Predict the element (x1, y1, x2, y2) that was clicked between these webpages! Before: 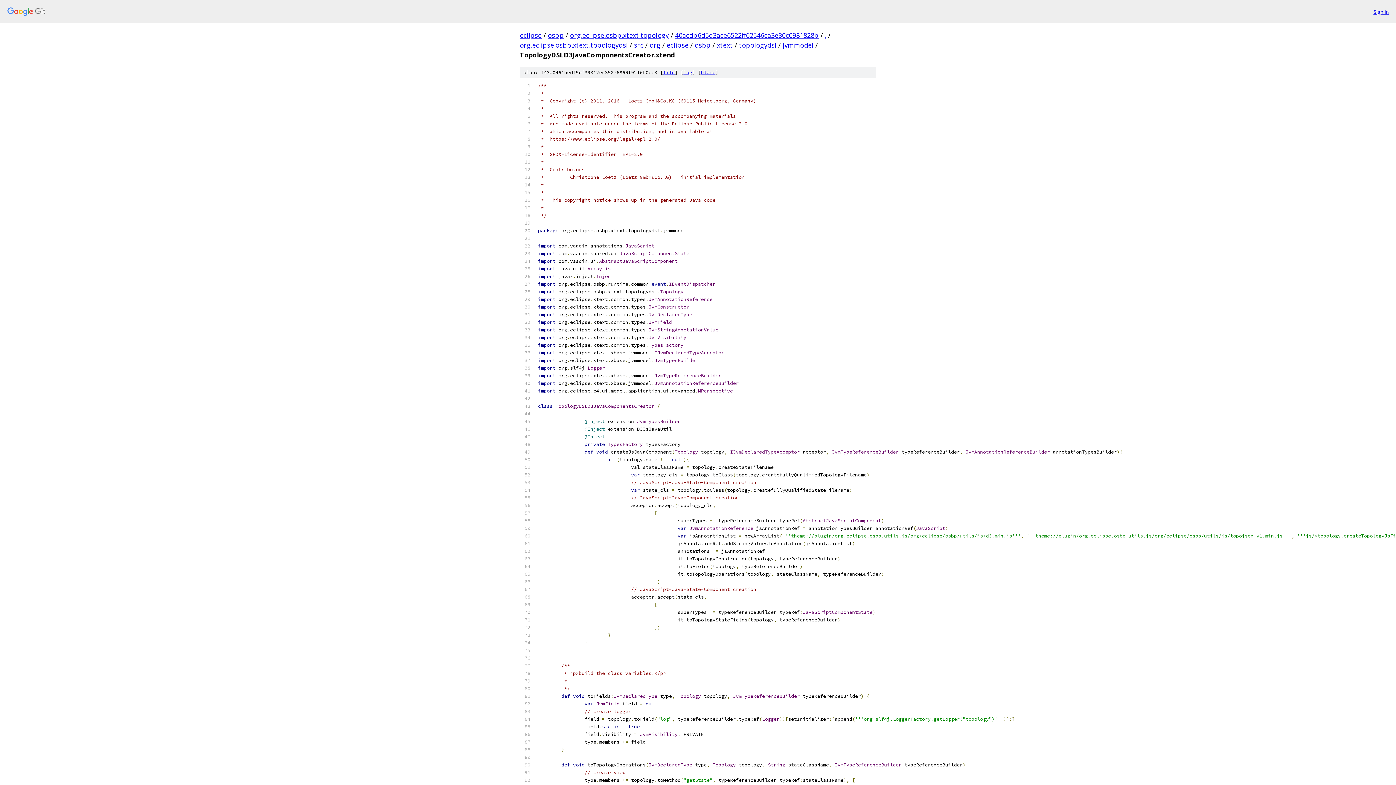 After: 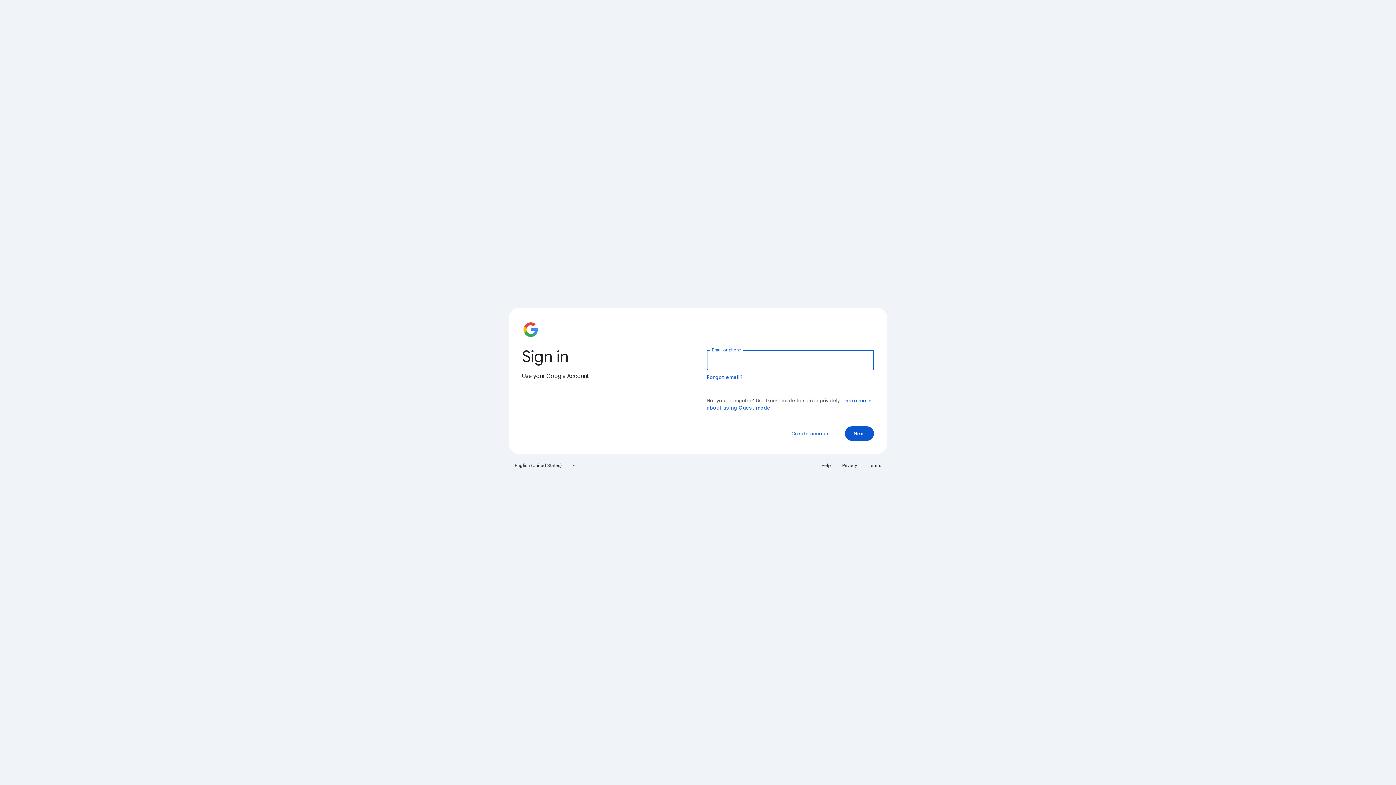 Action: label: Sign in bbox: (1373, 7, 1389, 15)